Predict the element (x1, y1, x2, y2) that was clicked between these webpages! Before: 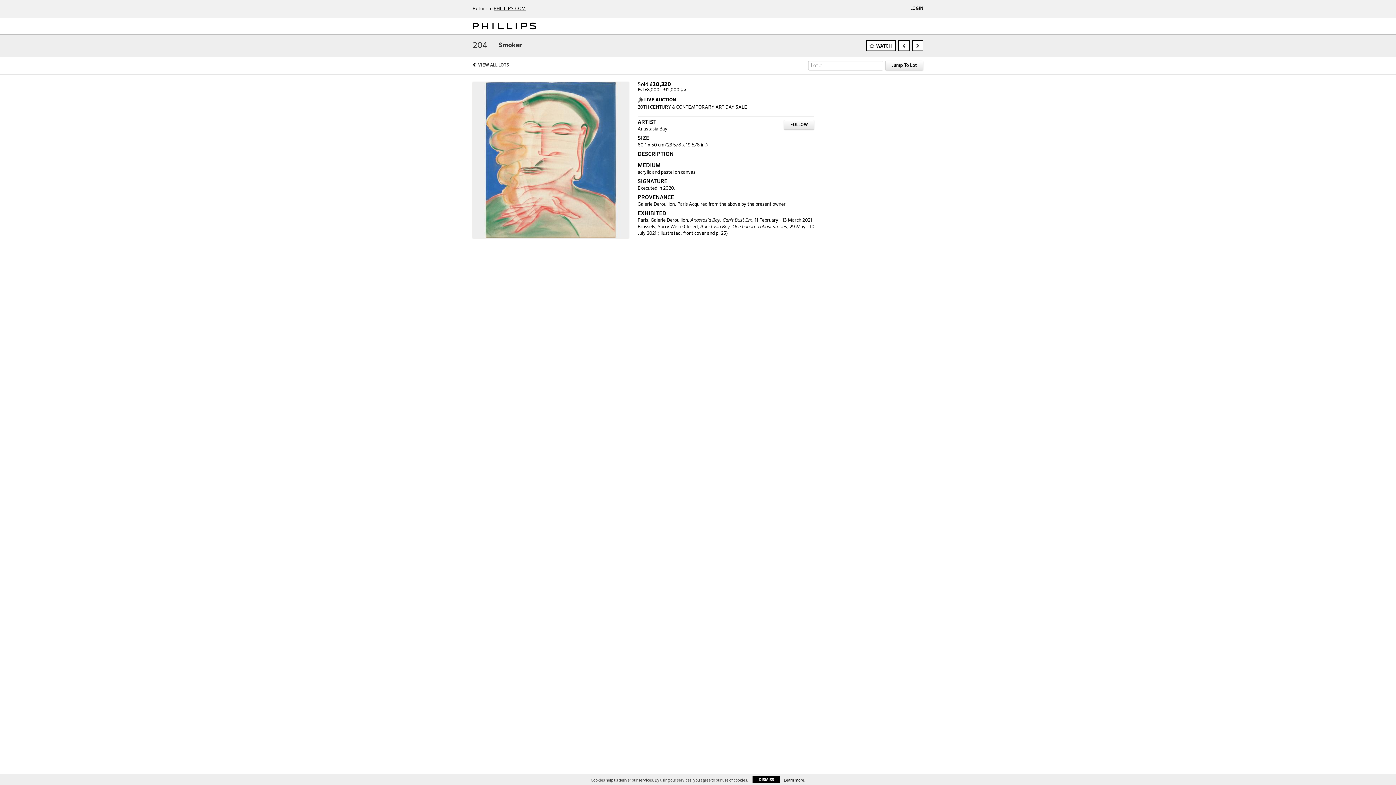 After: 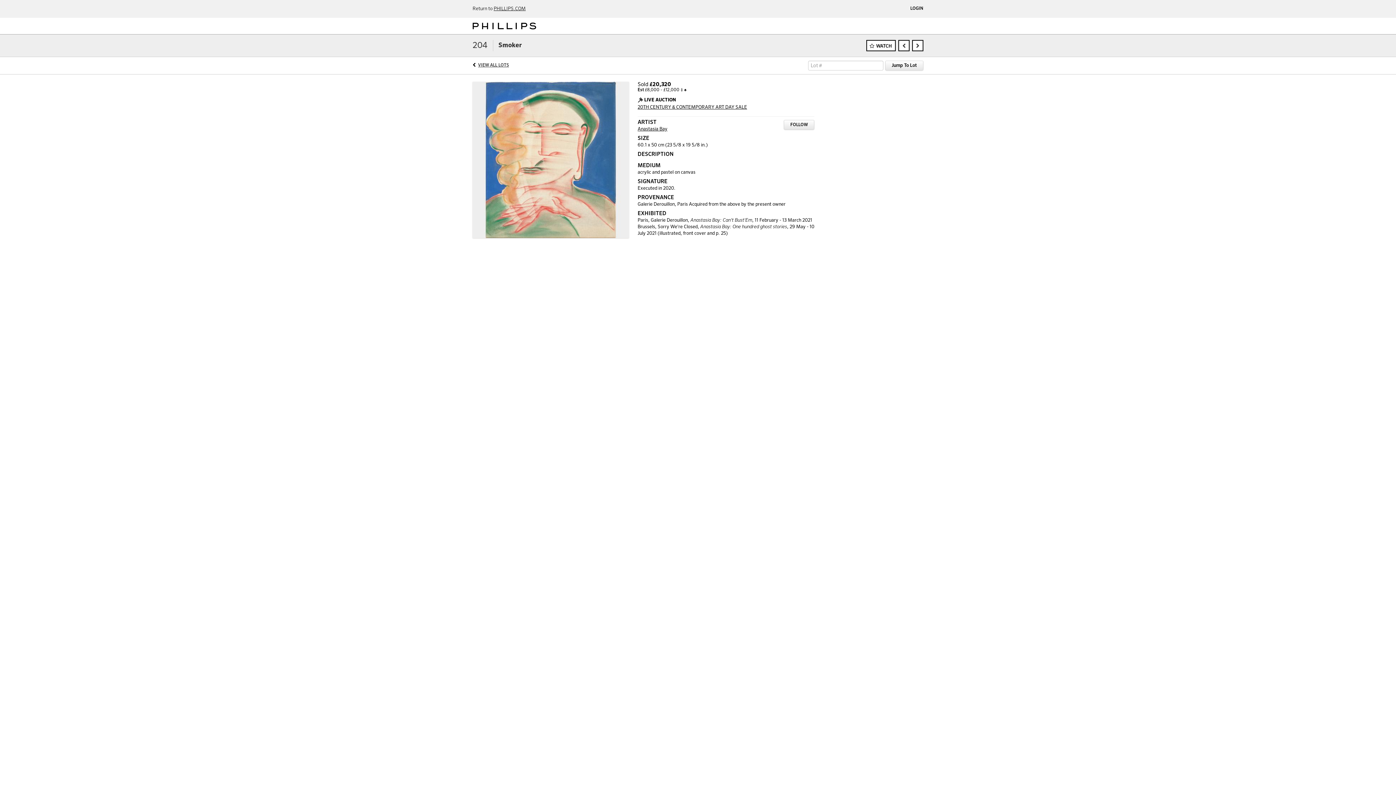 Action: label: DISMISS bbox: (752, 776, 780, 783)